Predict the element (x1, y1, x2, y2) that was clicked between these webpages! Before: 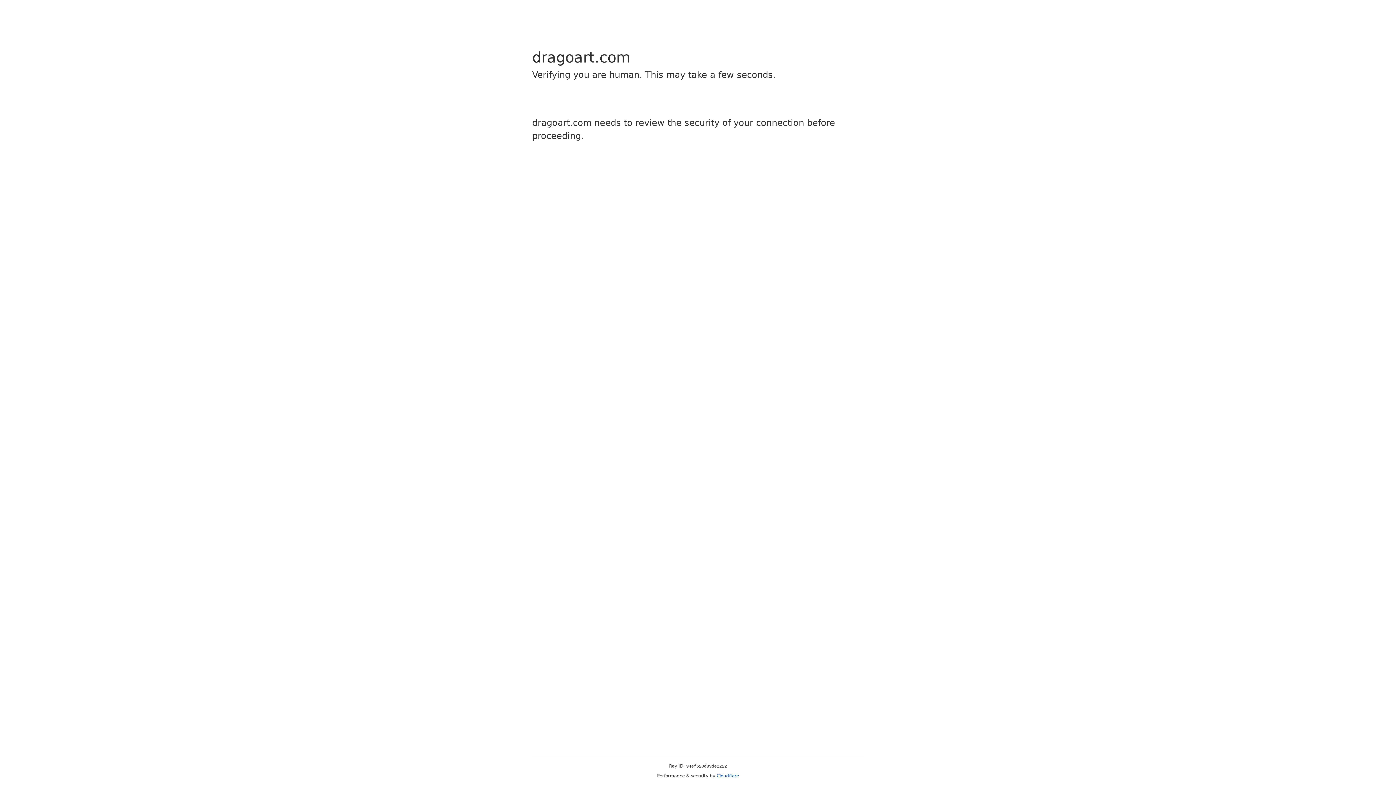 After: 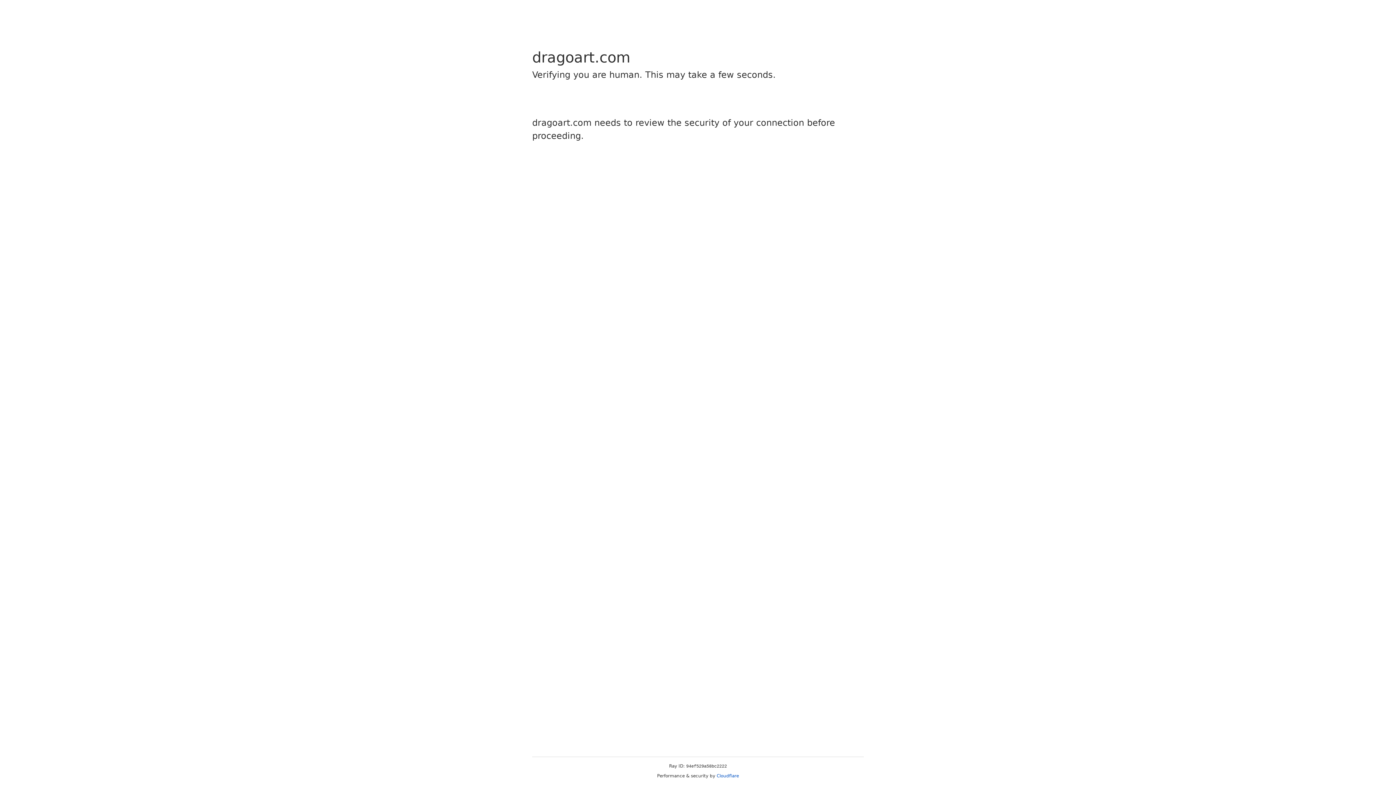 Action: bbox: (716, 773, 739, 778) label: Cloudflare